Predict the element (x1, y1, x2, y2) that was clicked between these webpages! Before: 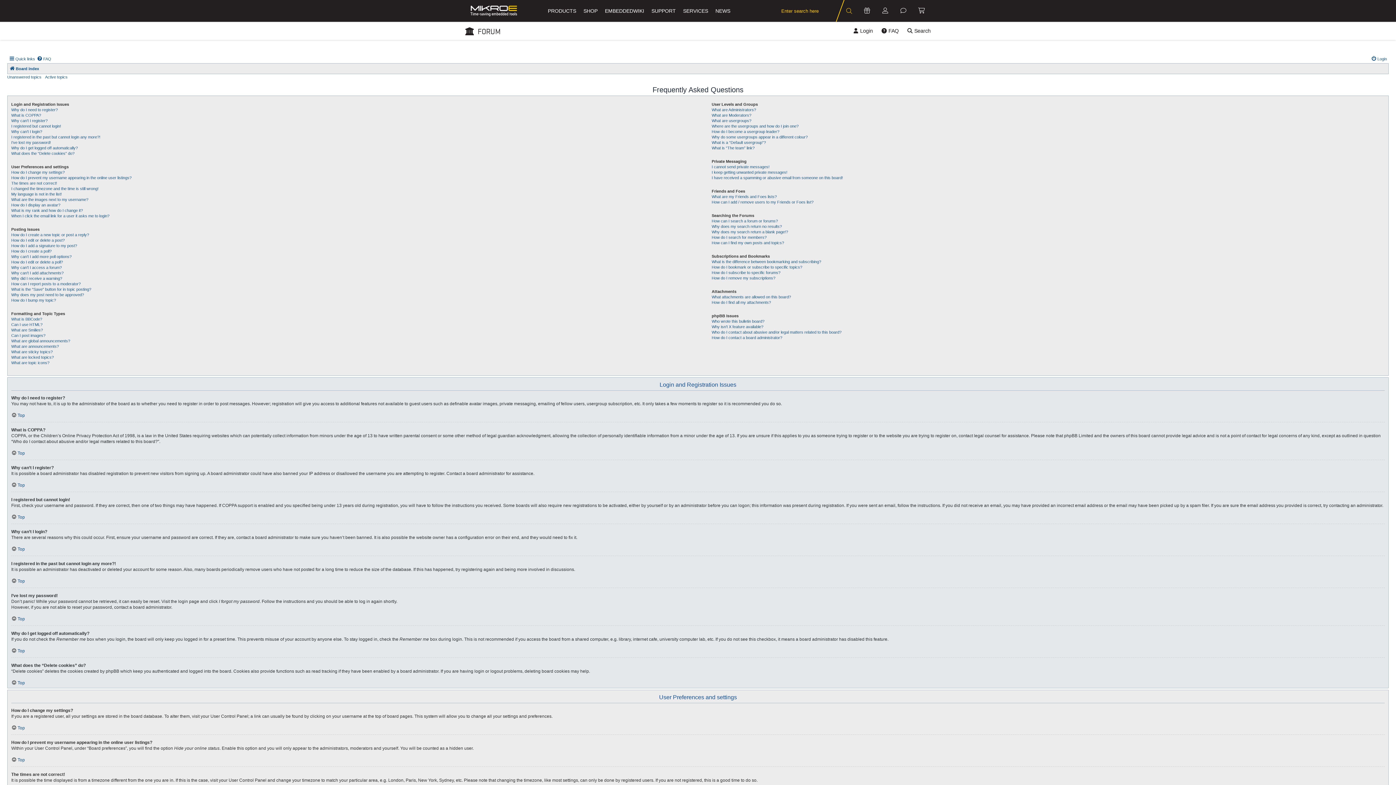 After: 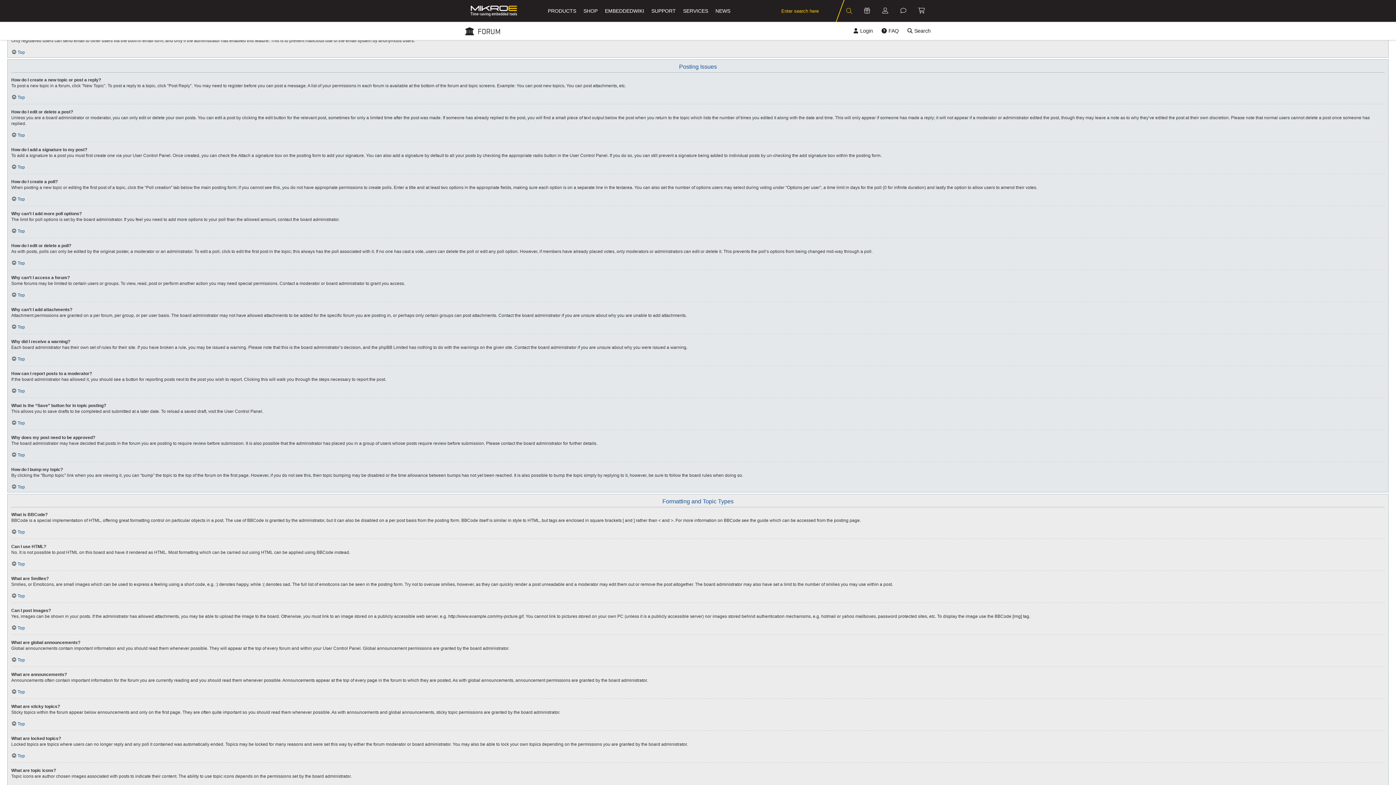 Action: label: What is my rank and how do I change it? bbox: (11, 208, 82, 213)